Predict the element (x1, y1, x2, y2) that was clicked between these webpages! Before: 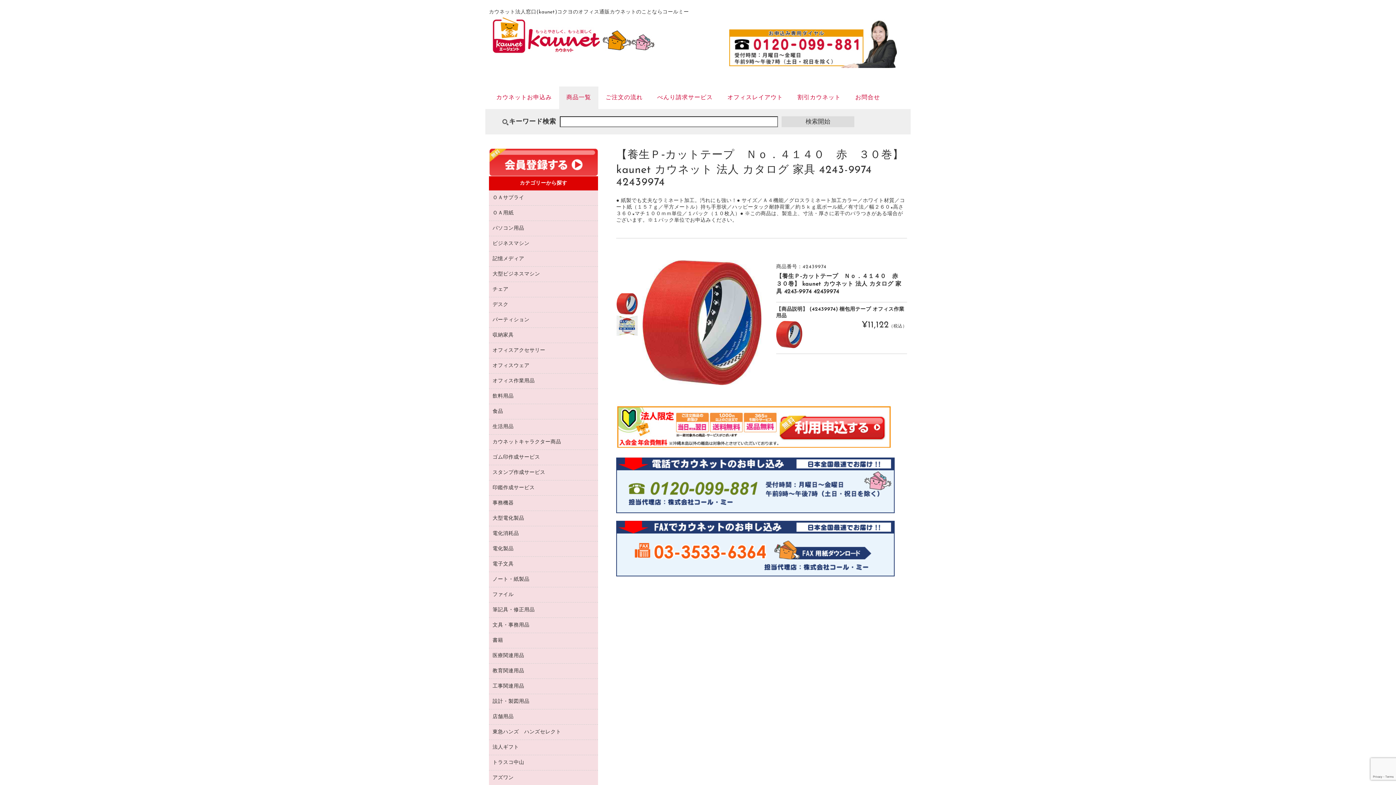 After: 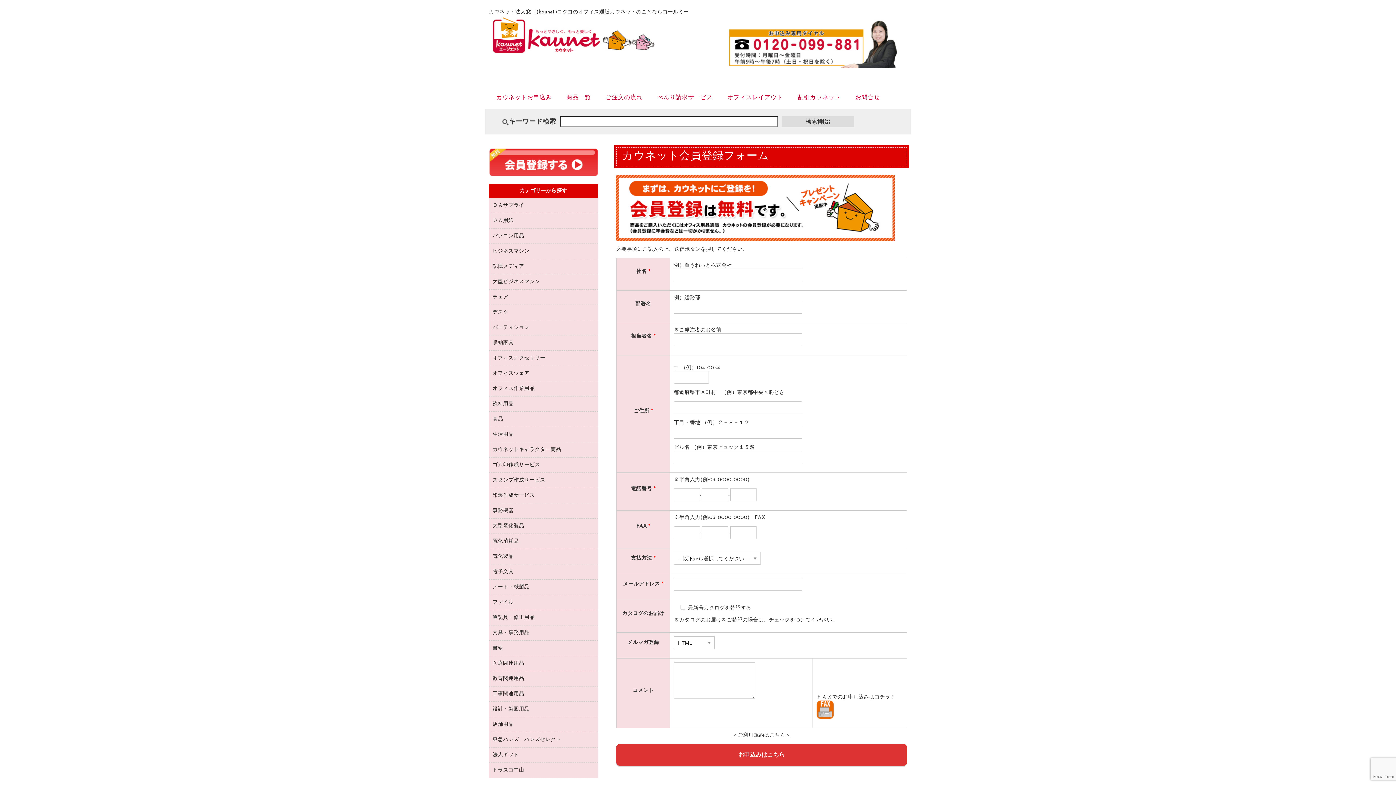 Action: bbox: (489, 169, 598, 175)